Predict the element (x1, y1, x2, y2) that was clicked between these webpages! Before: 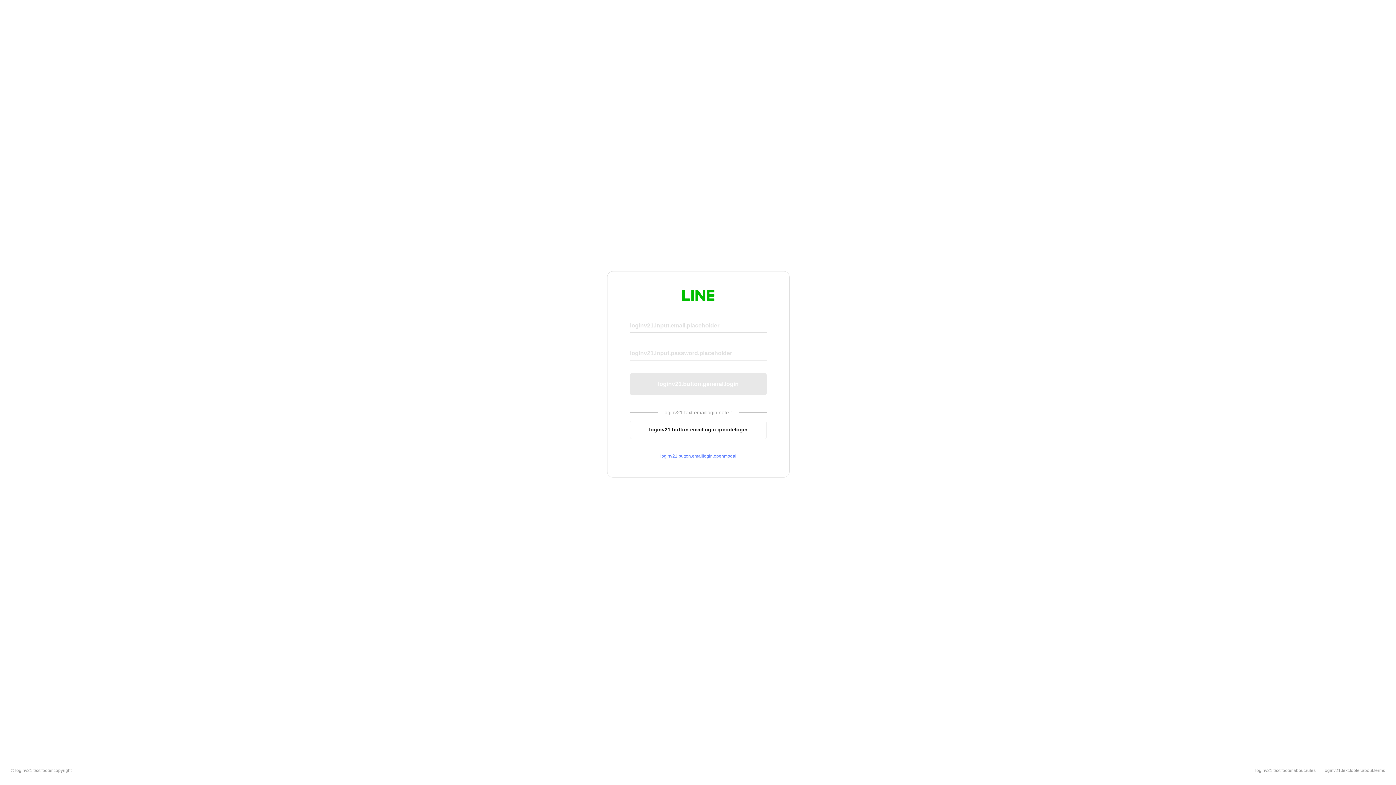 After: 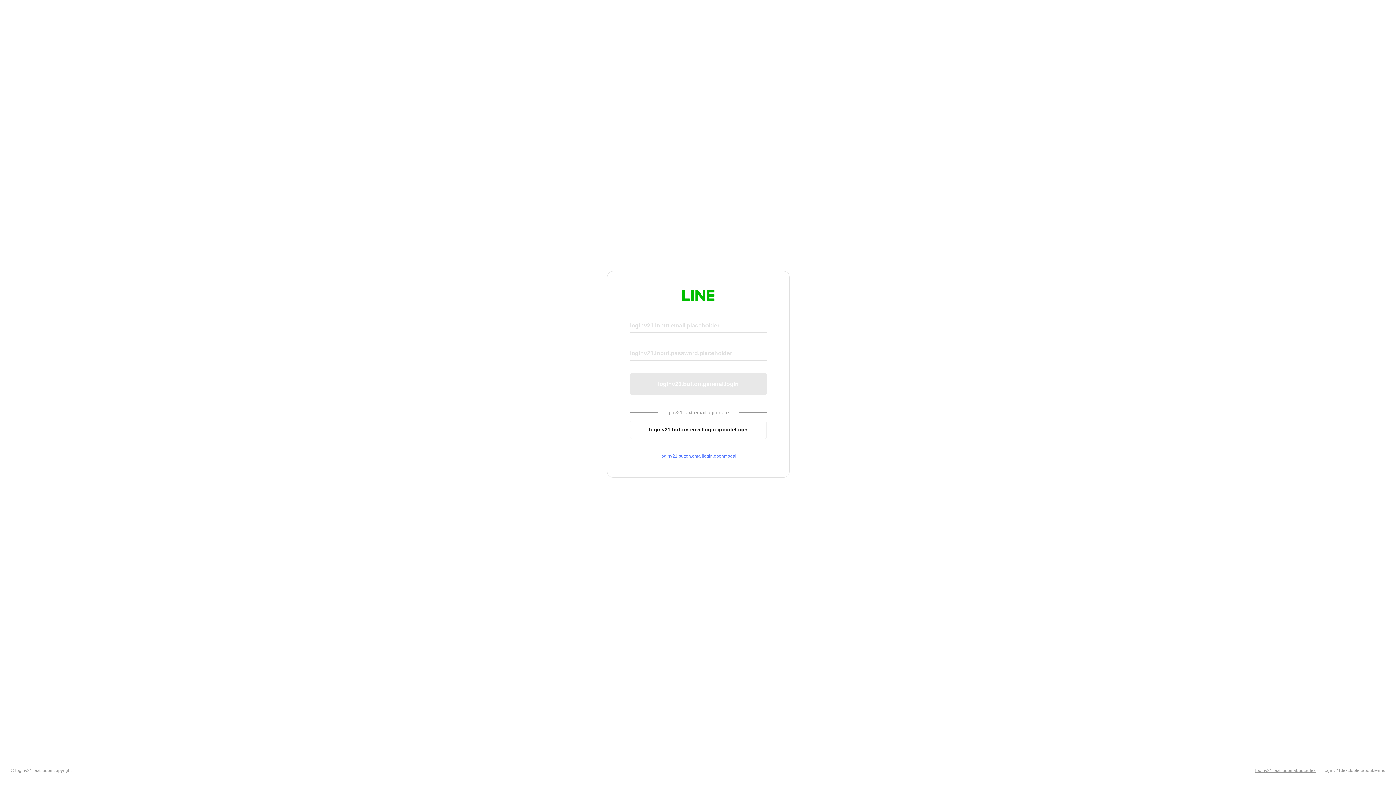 Action: label: loginv21.text.footer.about.rules bbox: (1255, 768, 1316, 773)